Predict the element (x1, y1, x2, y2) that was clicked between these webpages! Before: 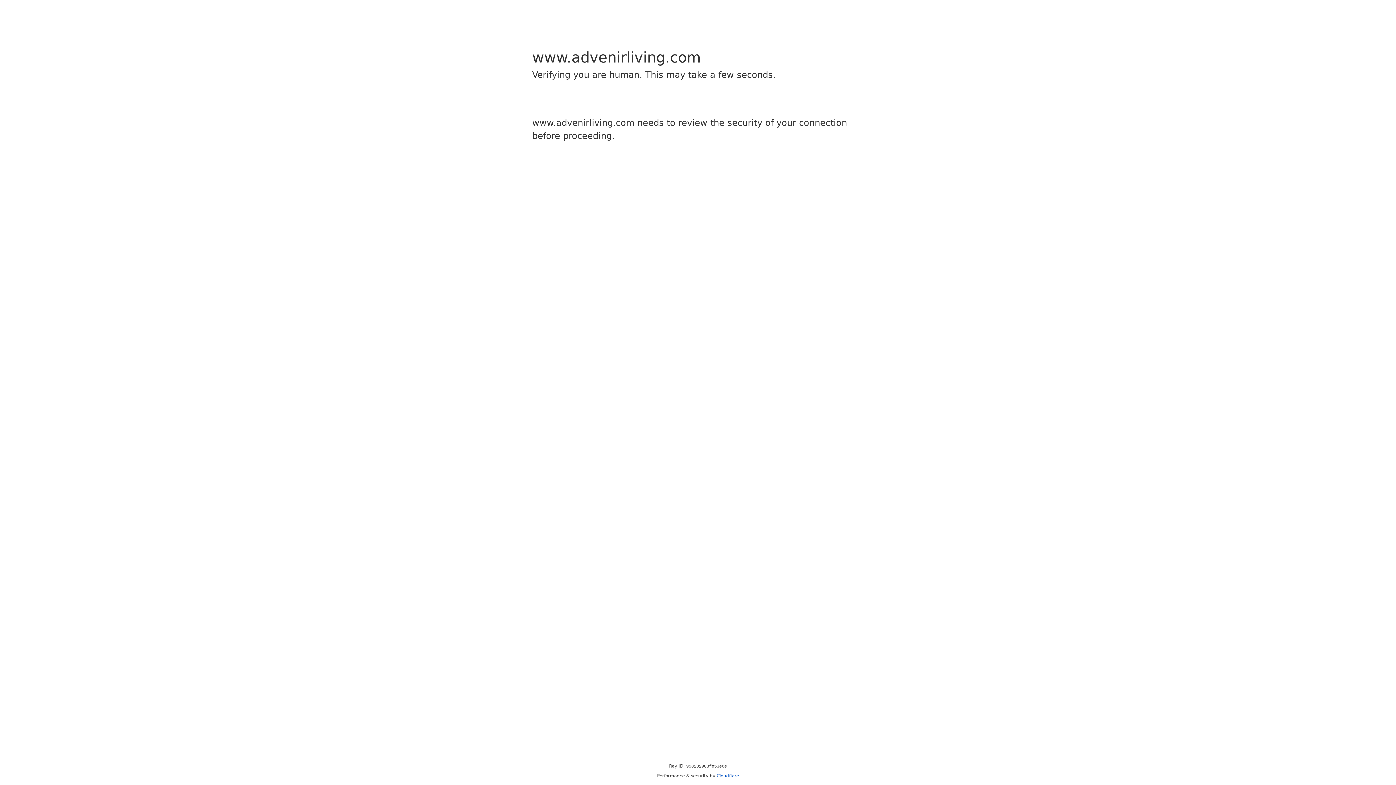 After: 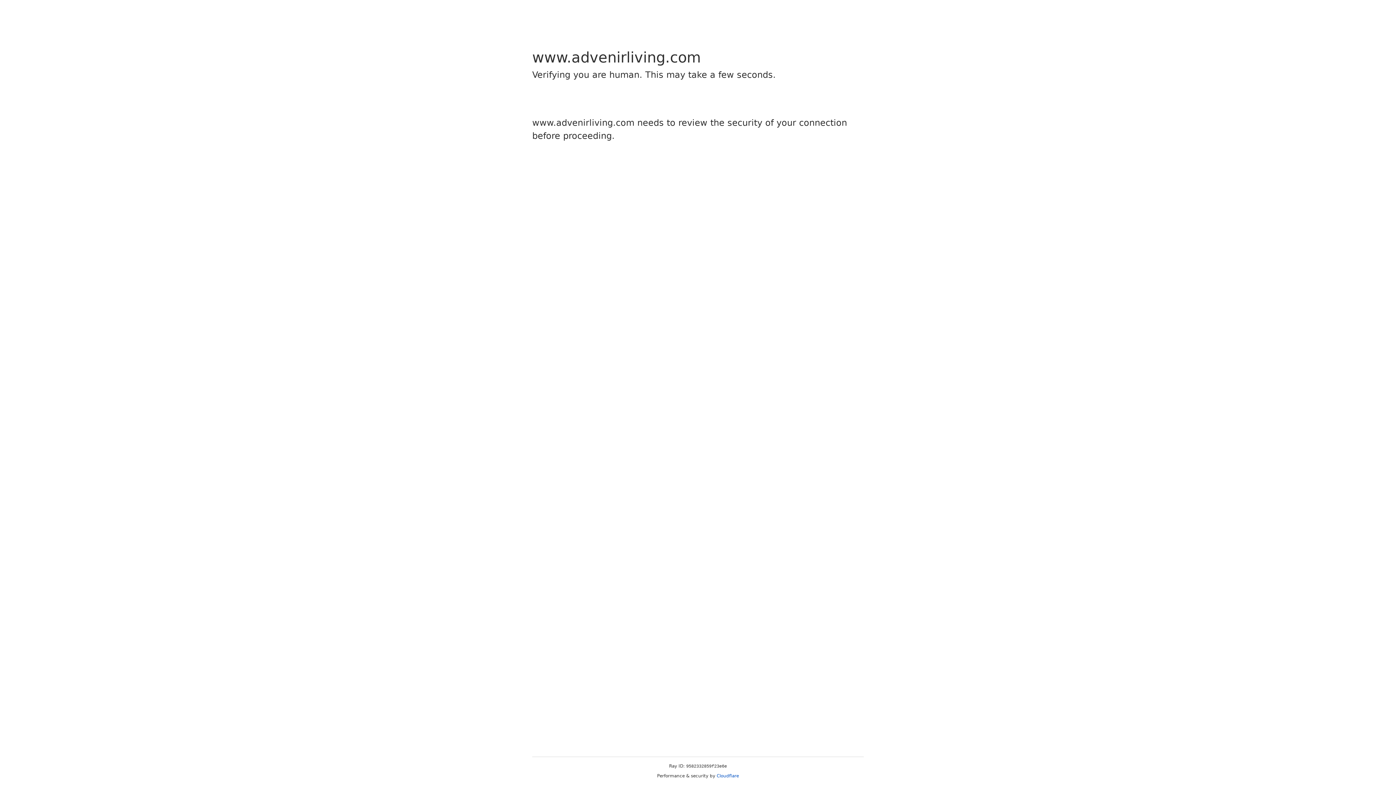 Action: bbox: (716, 773, 739, 778) label: Cloudflare